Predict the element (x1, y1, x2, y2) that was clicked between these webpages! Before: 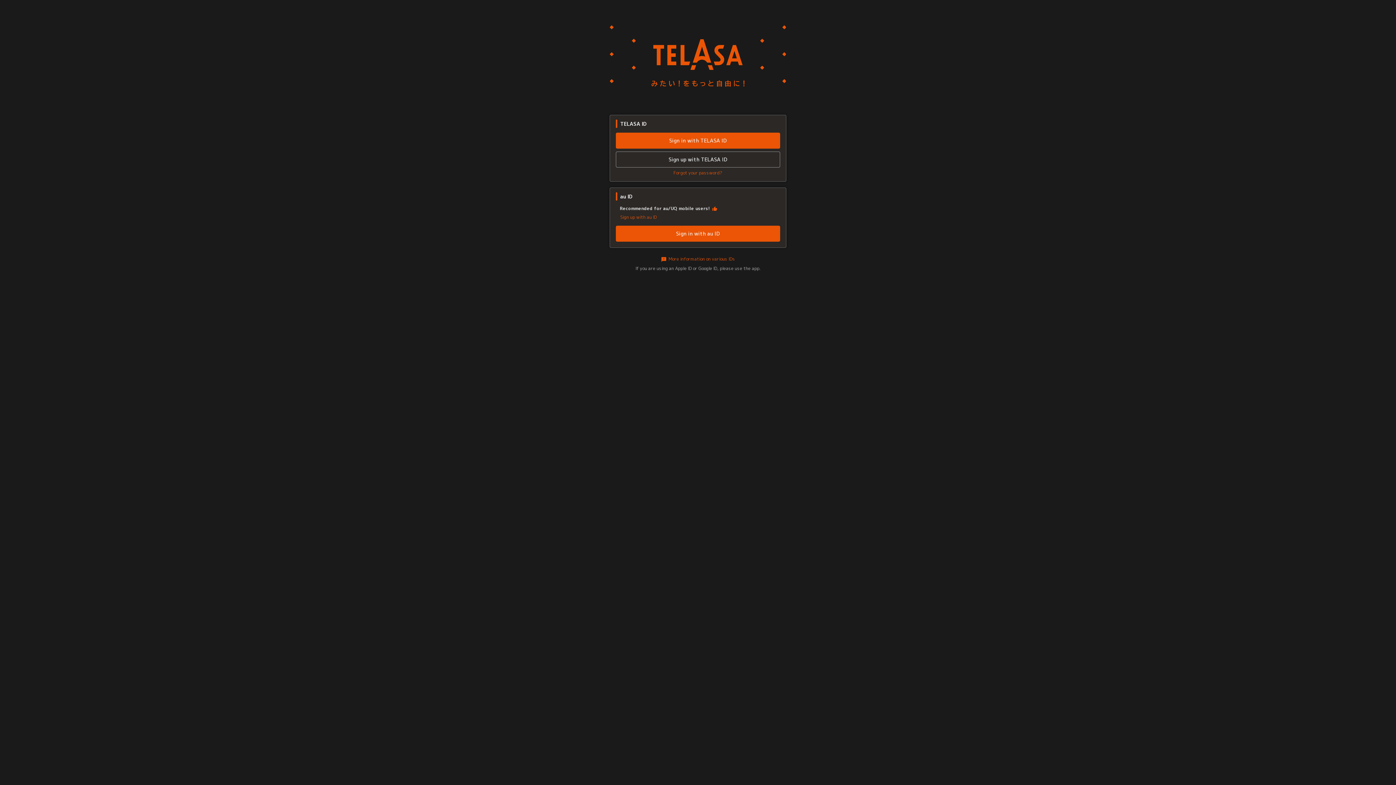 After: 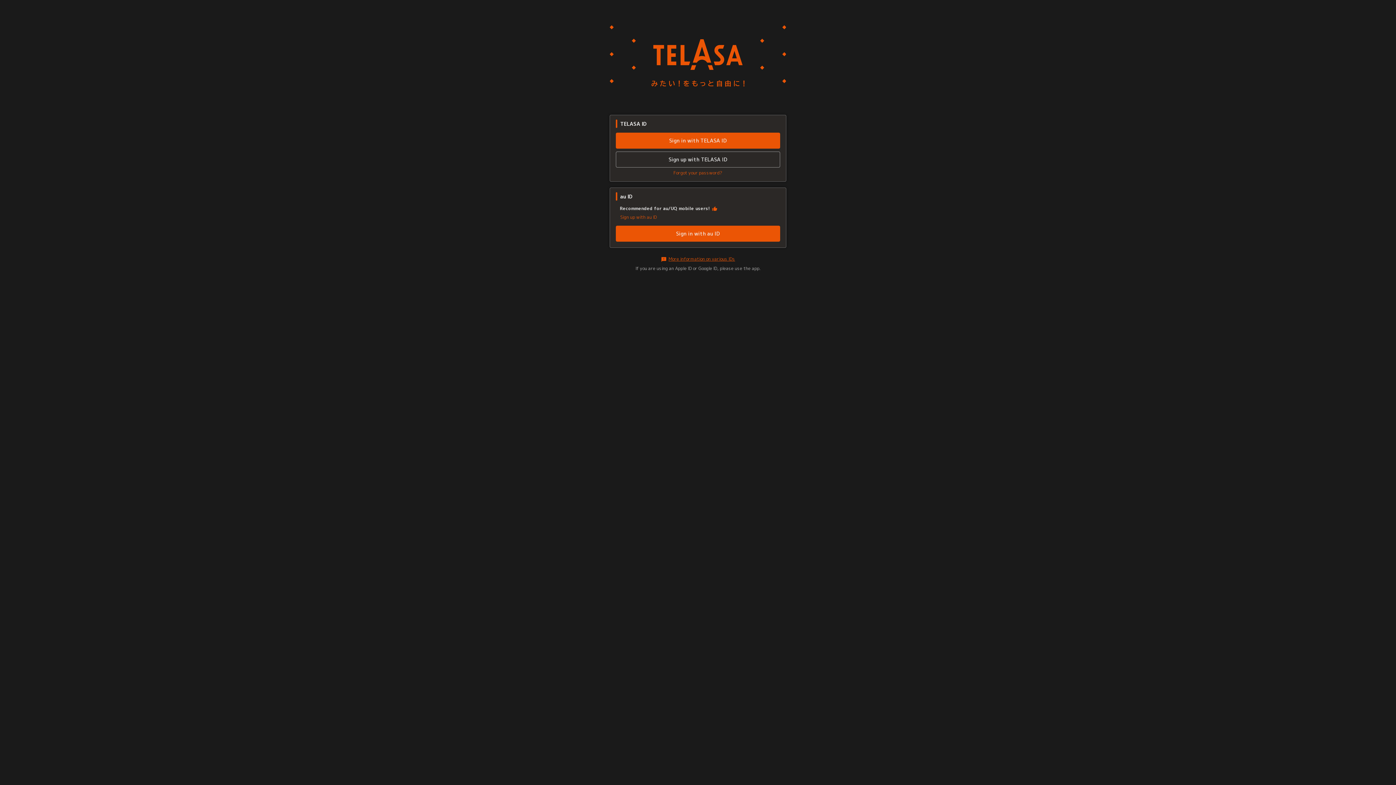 Action: bbox: (635, 256, 760, 262) label: More information on various IDs